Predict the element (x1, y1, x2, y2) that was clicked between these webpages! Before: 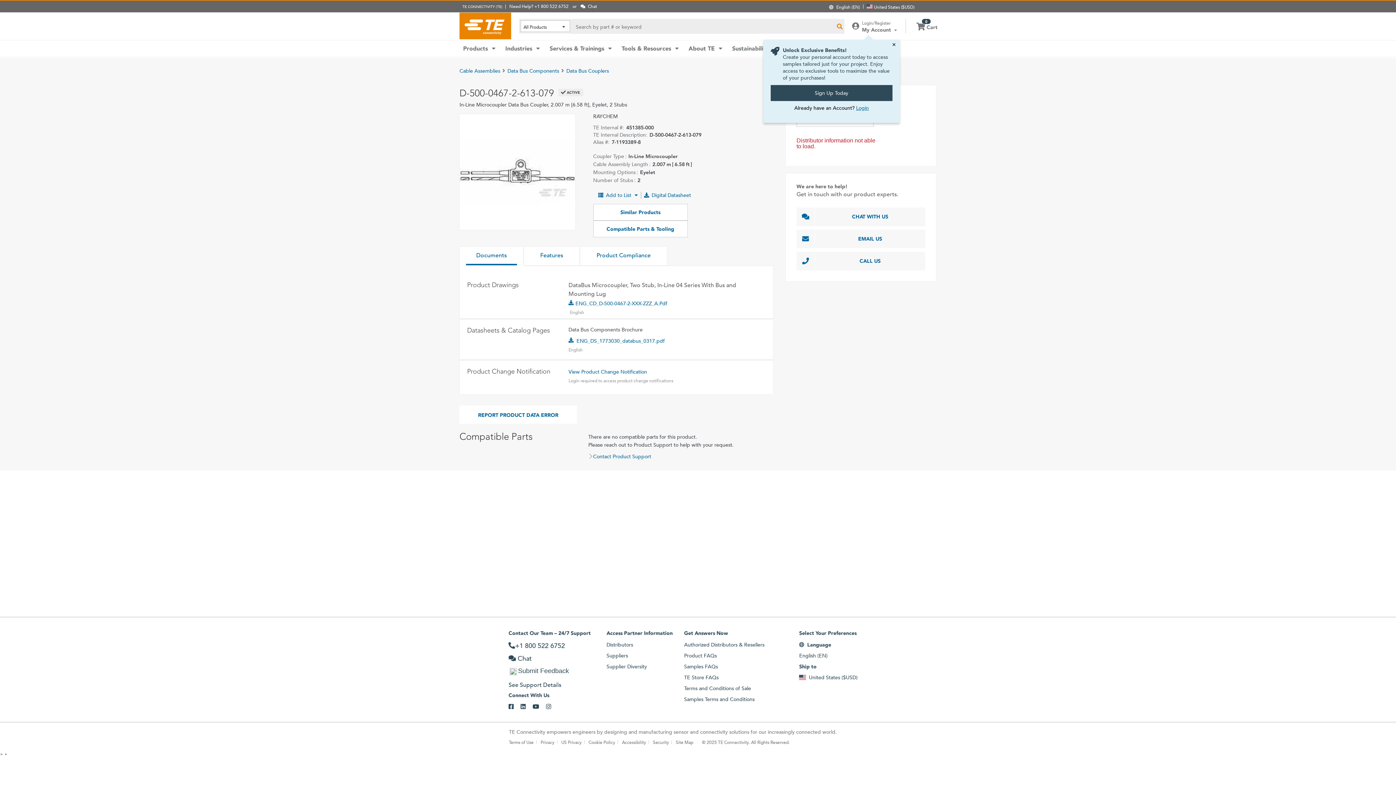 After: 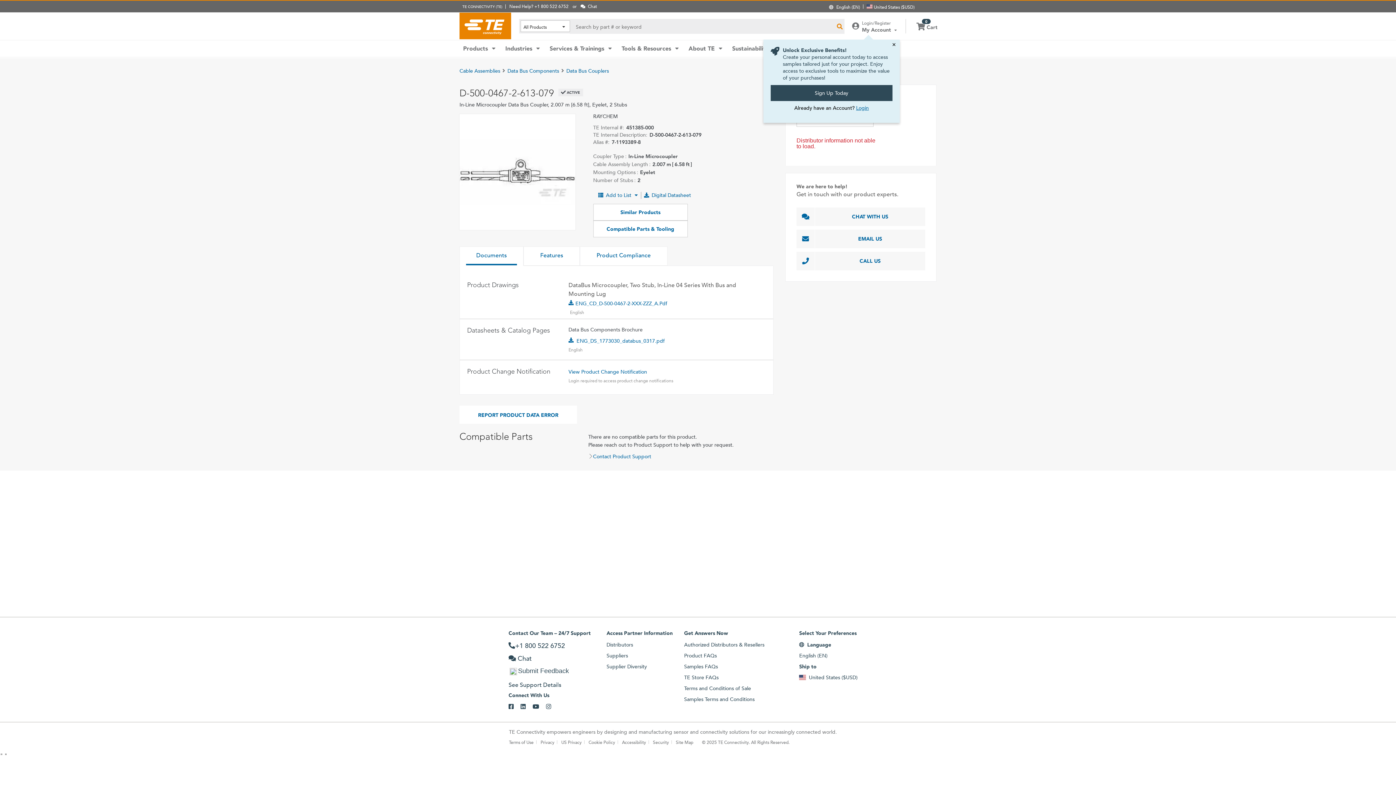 Action: label: +1 800 522 6752 bbox: (508, 641, 565, 650)